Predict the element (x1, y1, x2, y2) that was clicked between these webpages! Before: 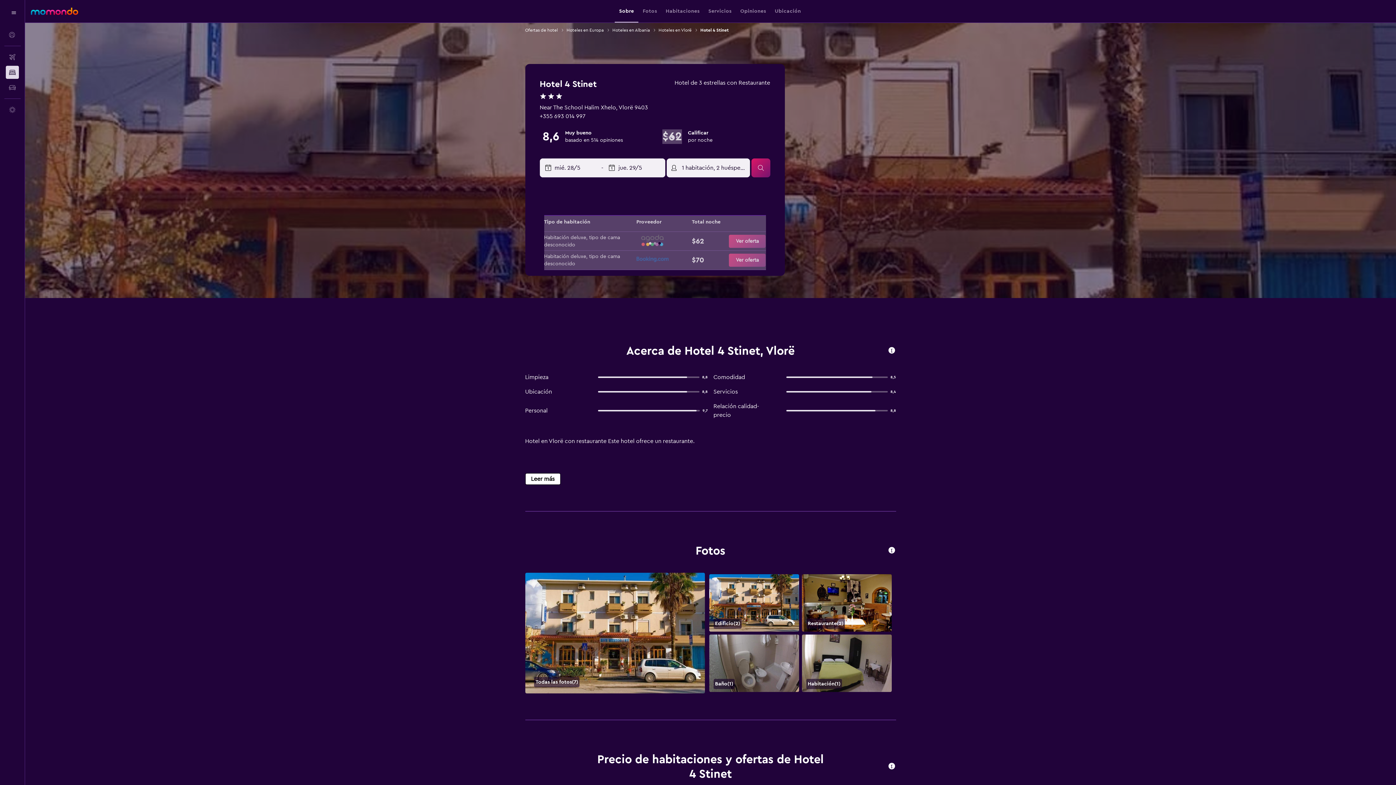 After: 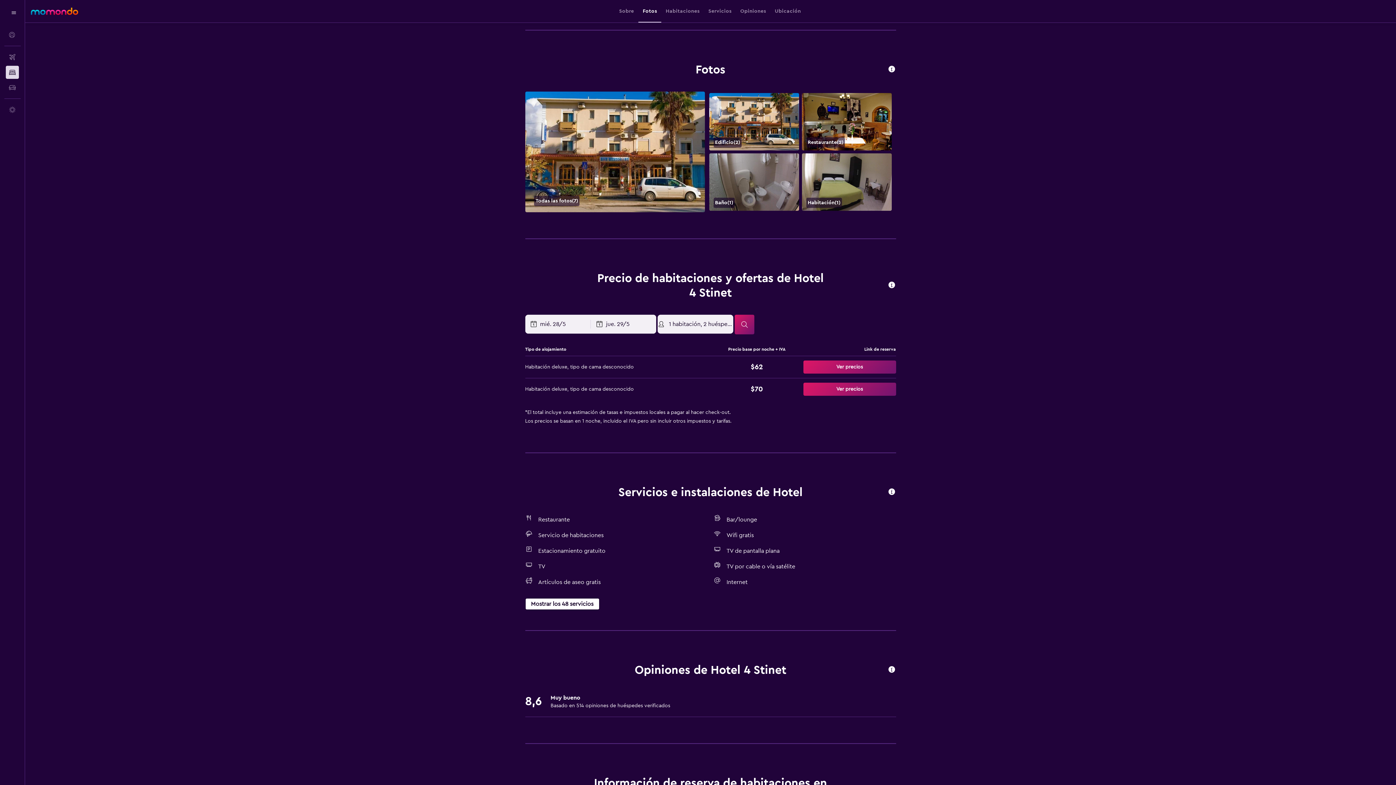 Action: label: Fotos bbox: (642, 0, 657, 22)